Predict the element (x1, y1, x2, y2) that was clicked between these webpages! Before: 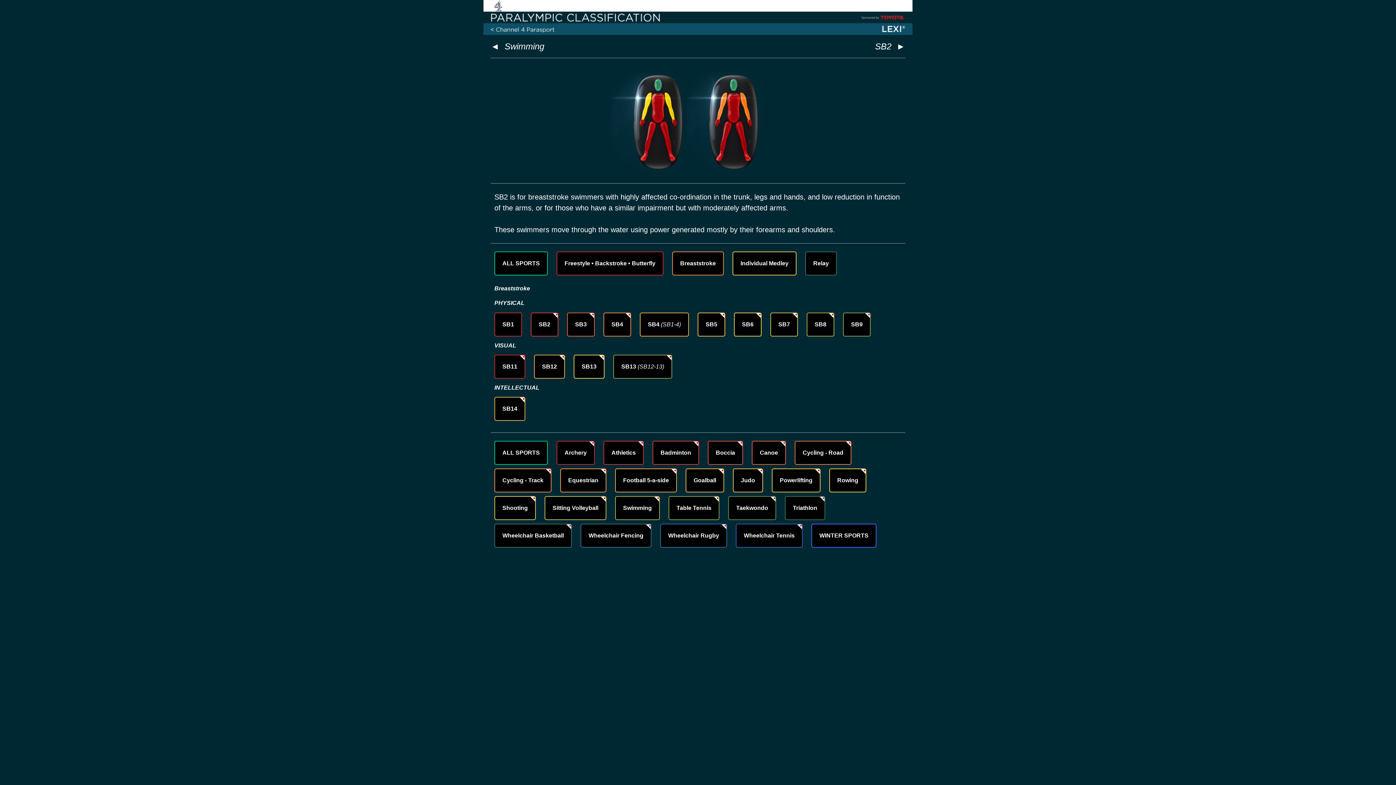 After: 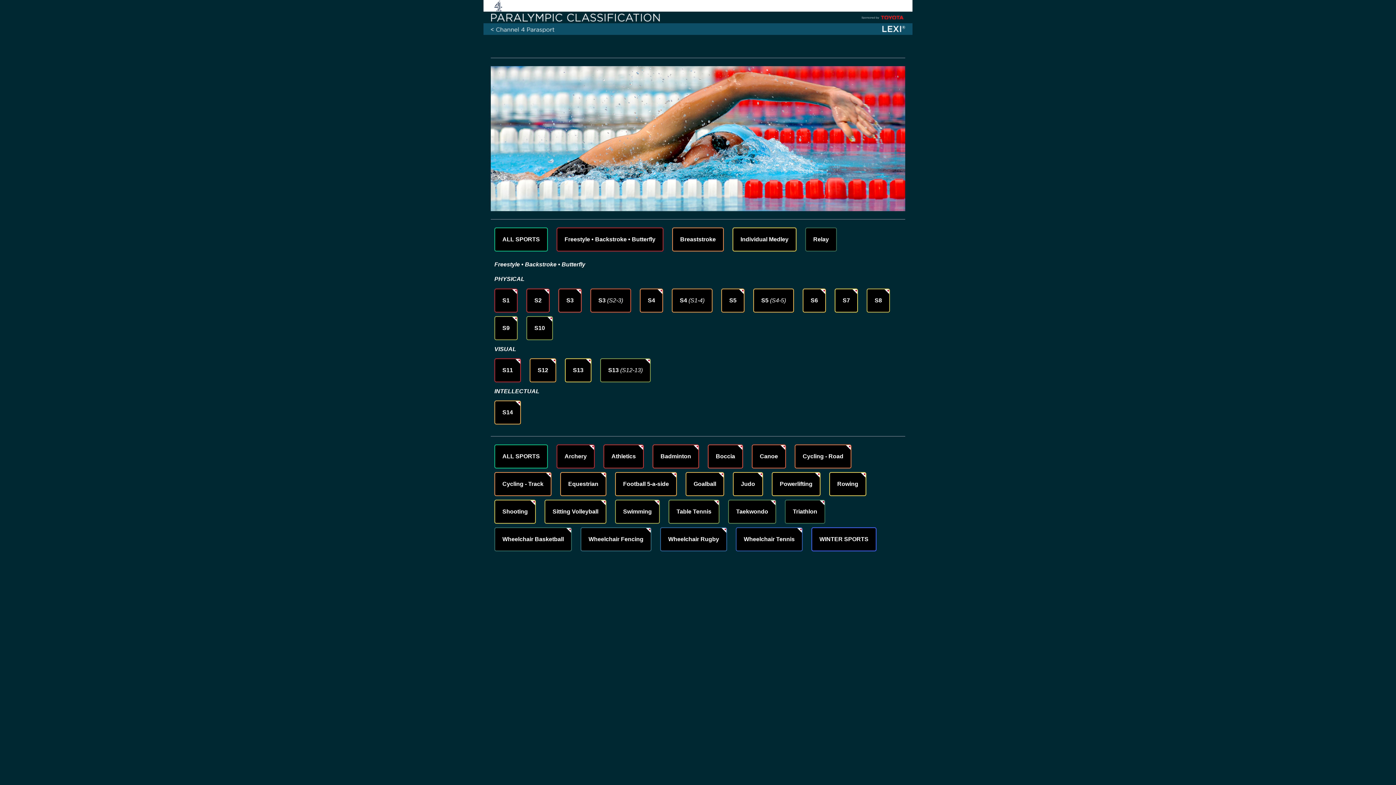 Action: label: Freestyle • Backstroke • Butterfly bbox: (556, 251, 663, 275)